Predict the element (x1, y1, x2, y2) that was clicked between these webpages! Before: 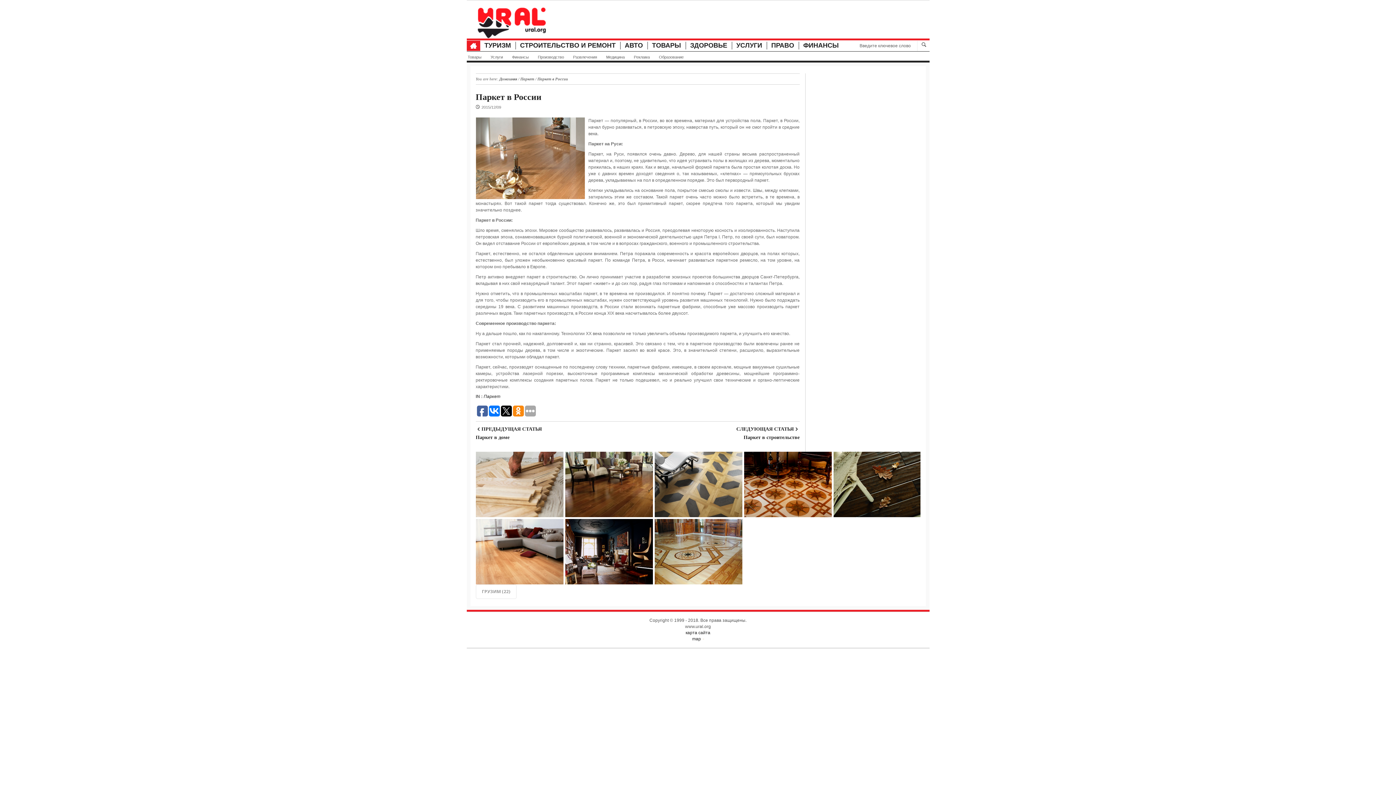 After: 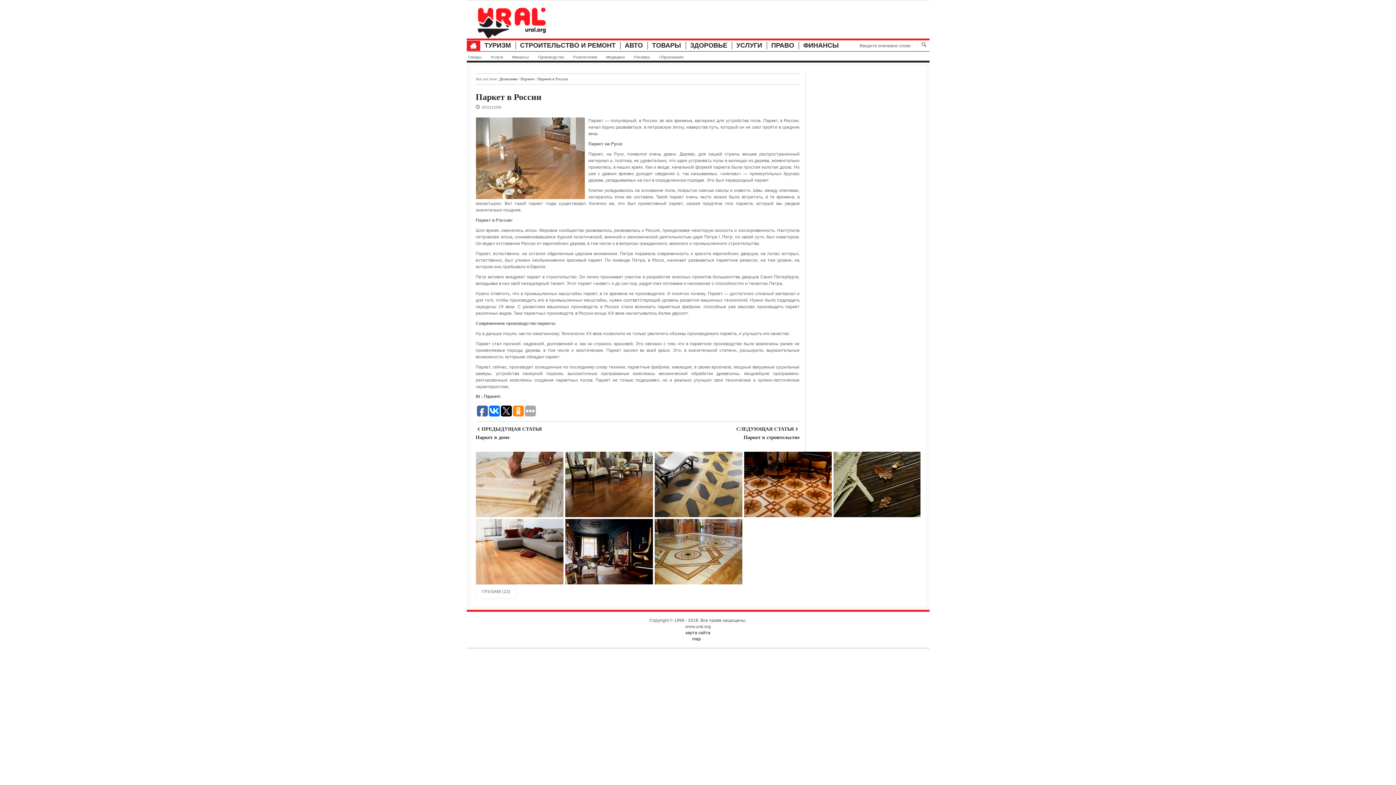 Action: bbox: (703, 636, 704, 641)